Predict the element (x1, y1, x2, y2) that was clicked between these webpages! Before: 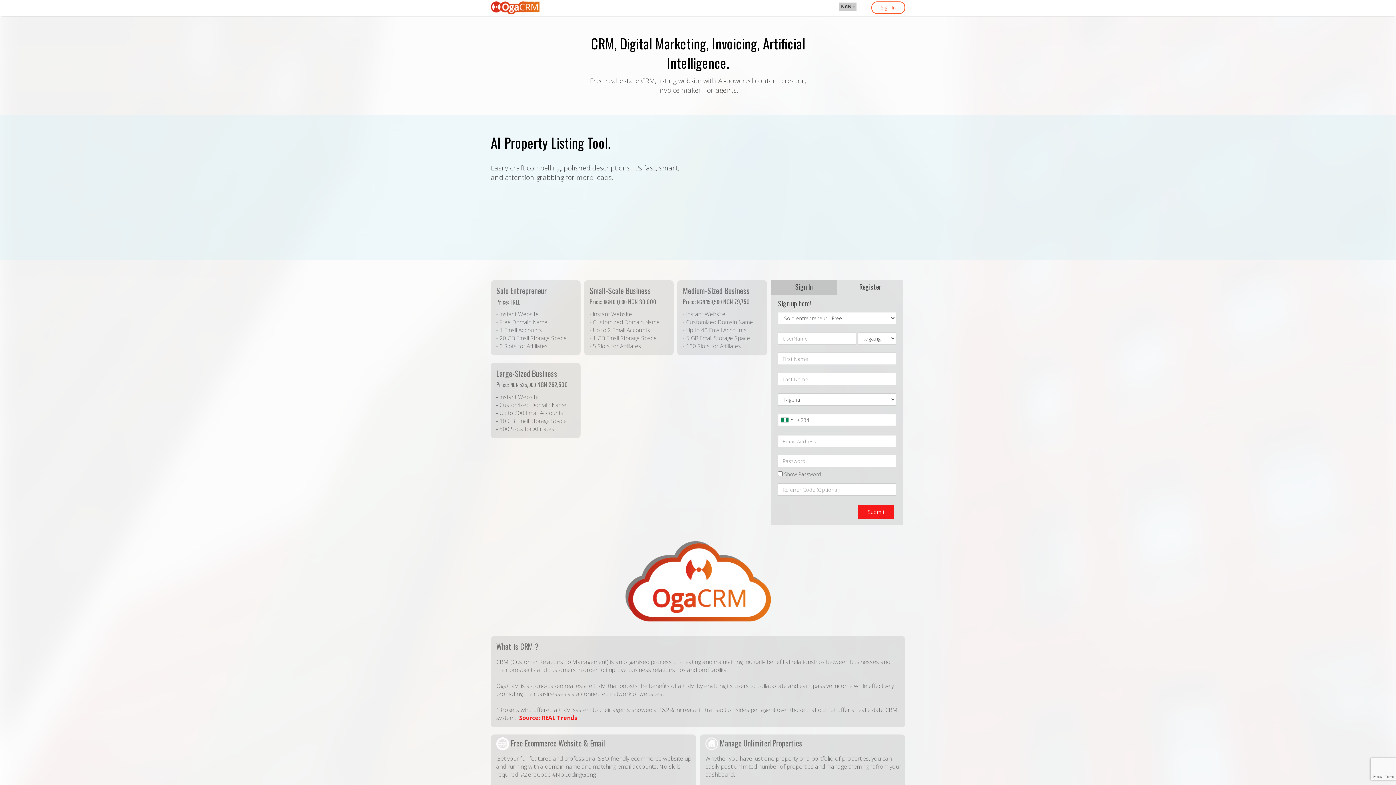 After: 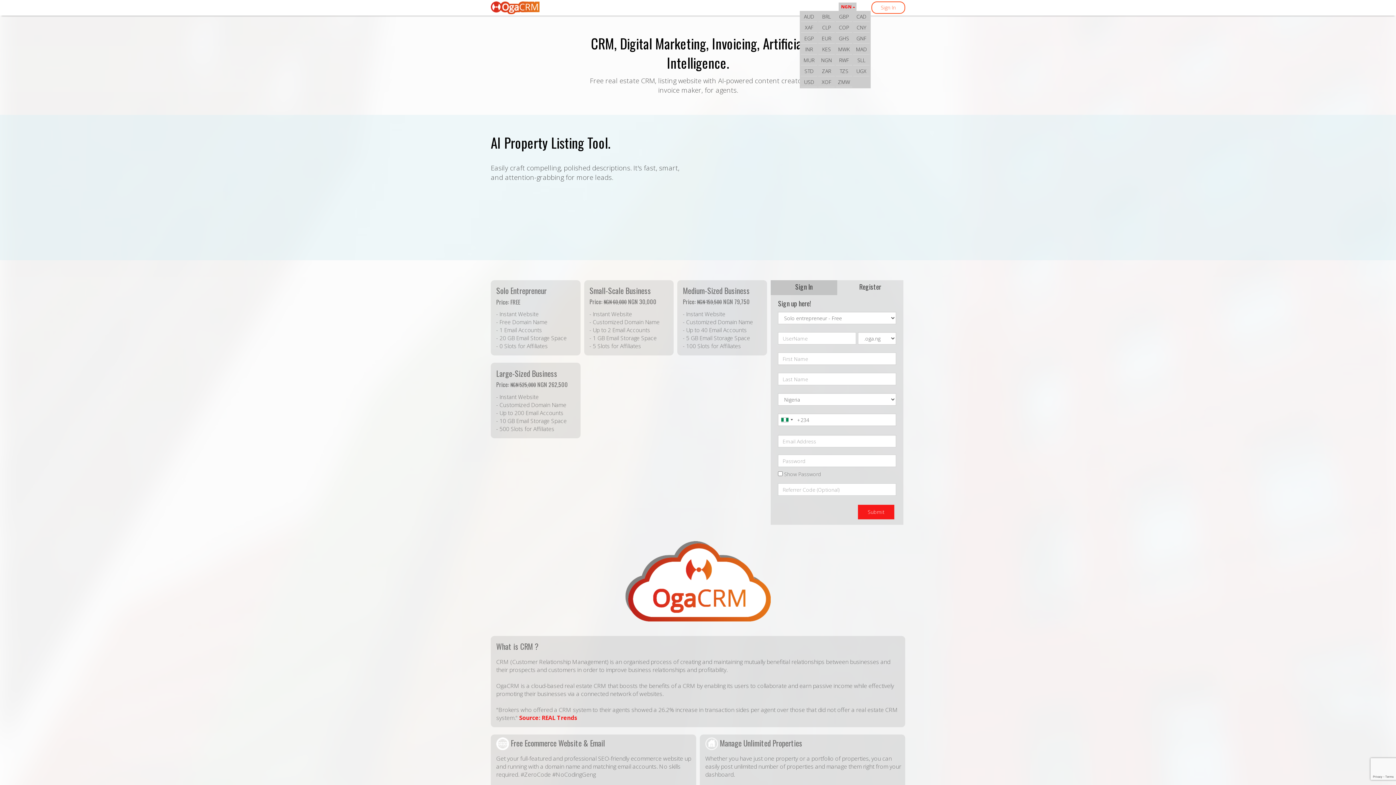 Action: label: NGN  bbox: (840, 2, 856, 10)